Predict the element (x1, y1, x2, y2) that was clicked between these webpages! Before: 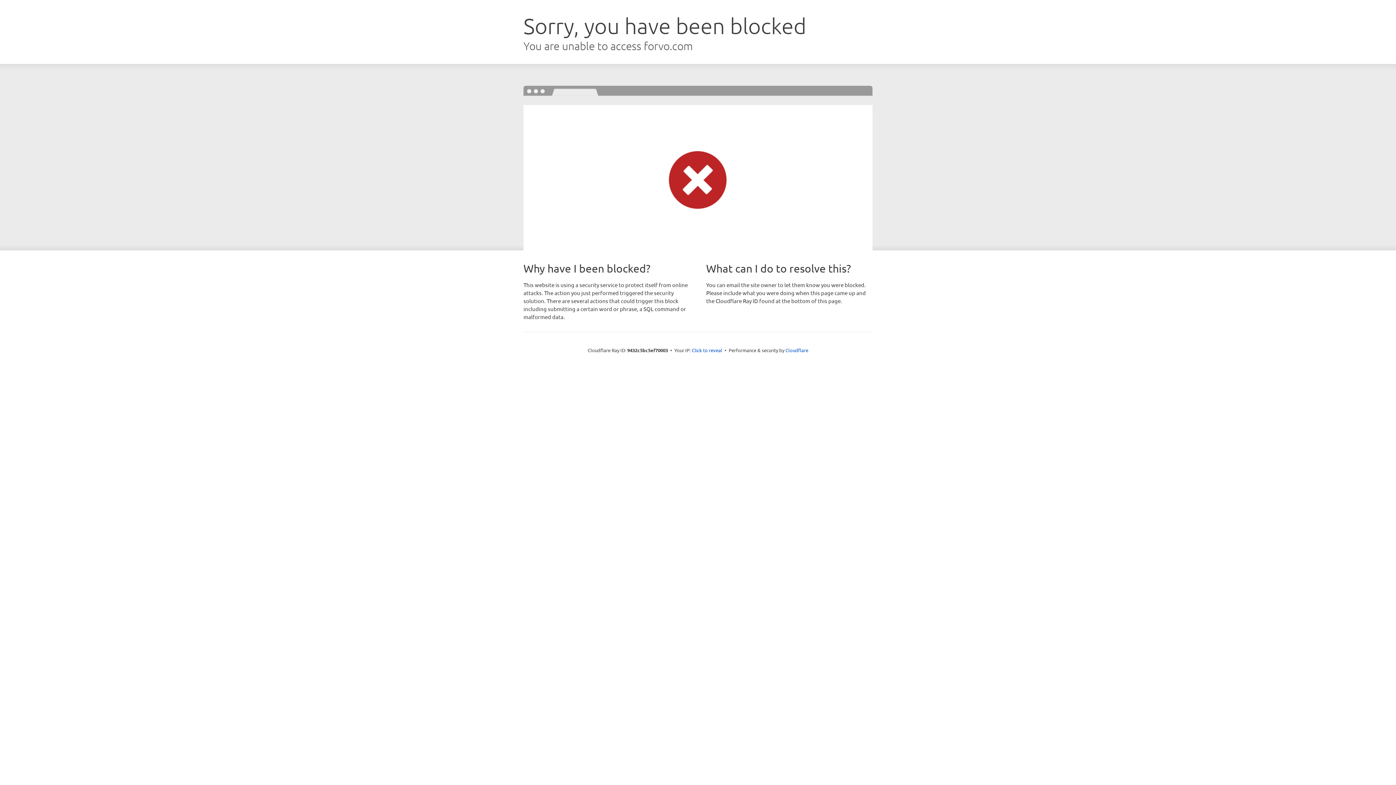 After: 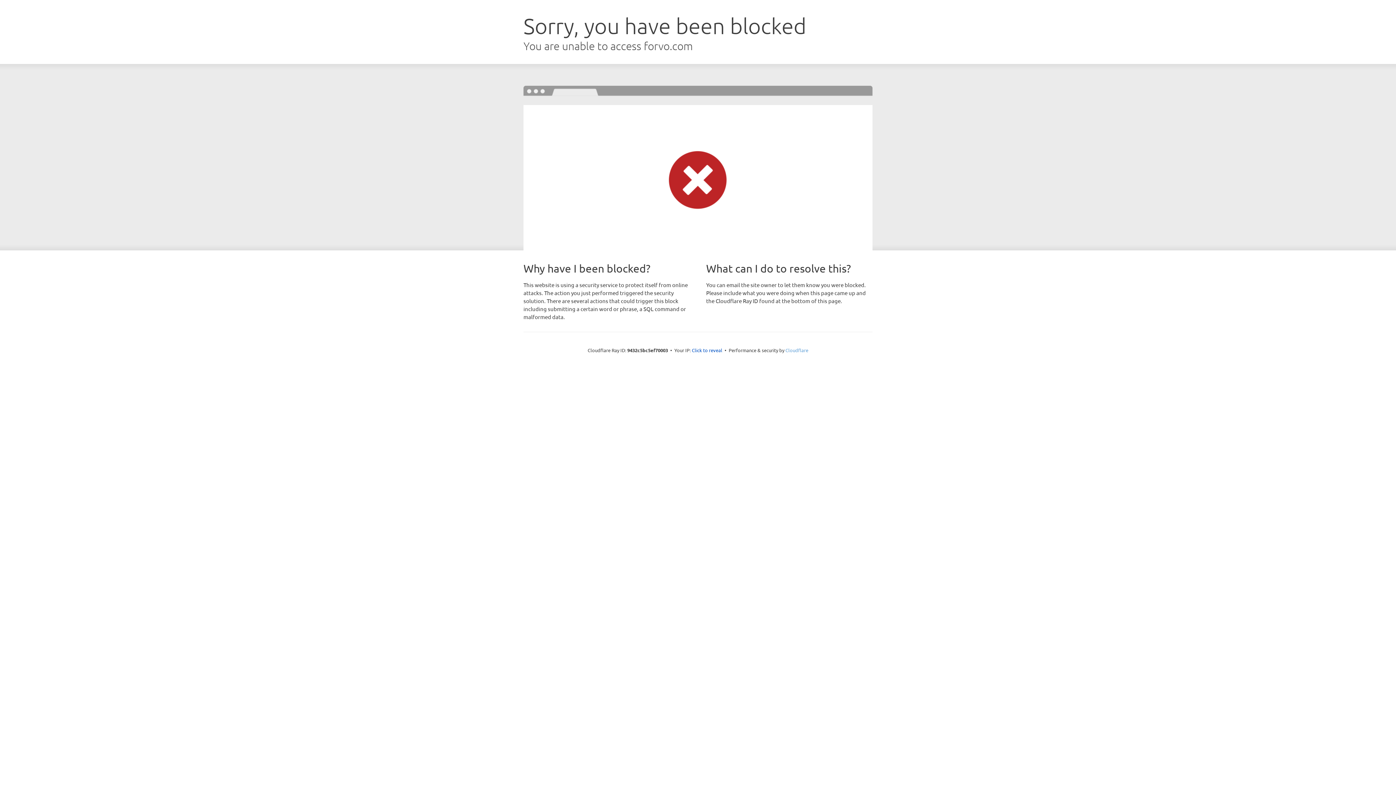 Action: bbox: (785, 347, 808, 353) label: Cloudflare